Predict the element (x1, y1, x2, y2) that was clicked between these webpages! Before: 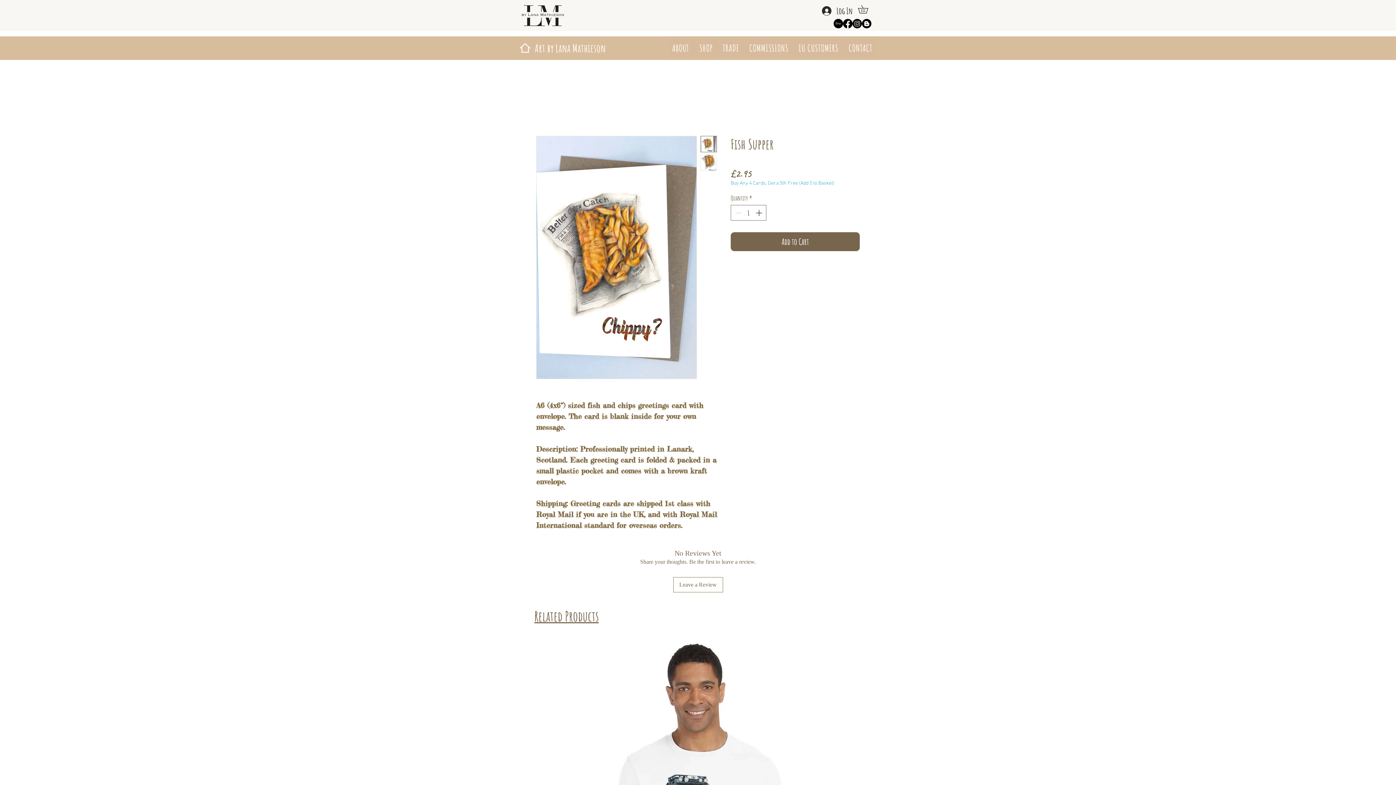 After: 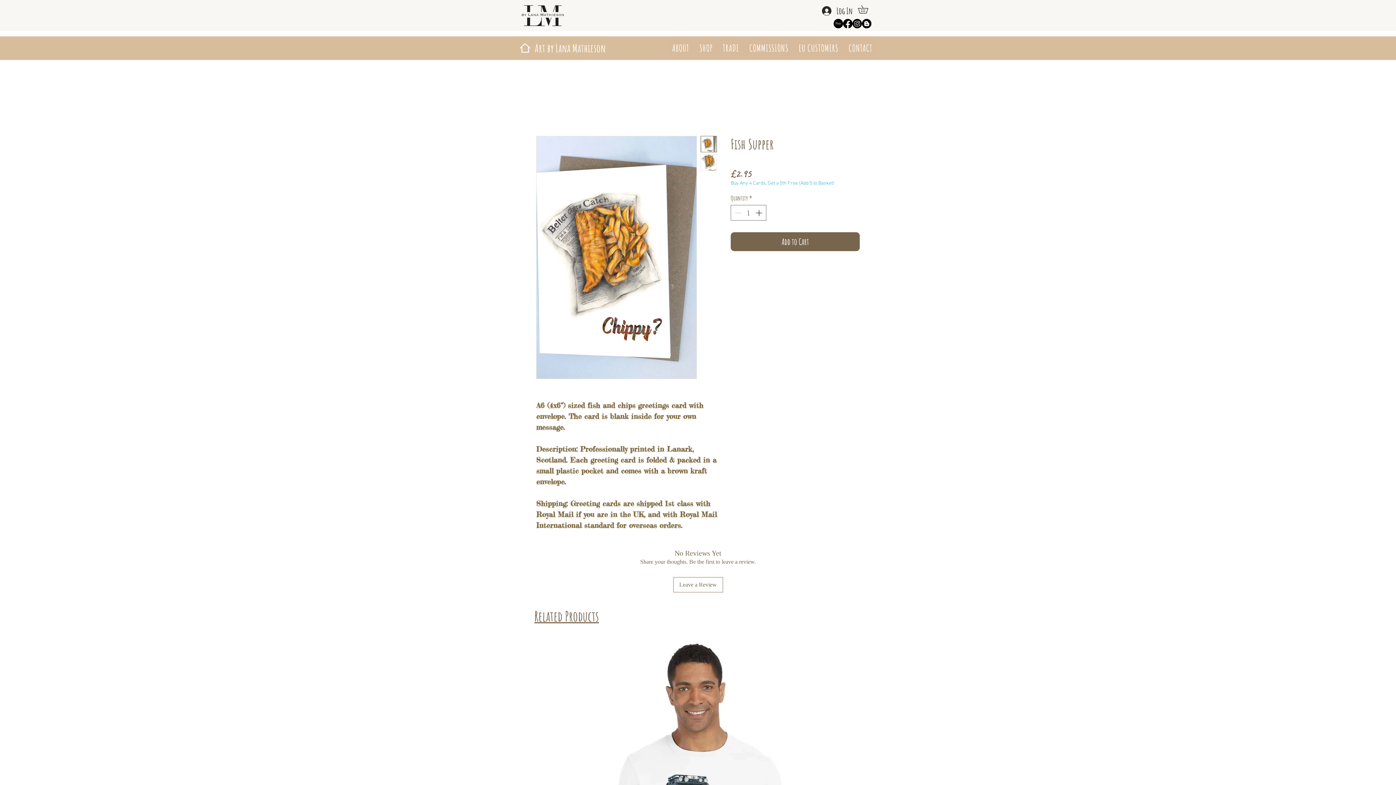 Action: bbox: (700, 154, 717, 170)